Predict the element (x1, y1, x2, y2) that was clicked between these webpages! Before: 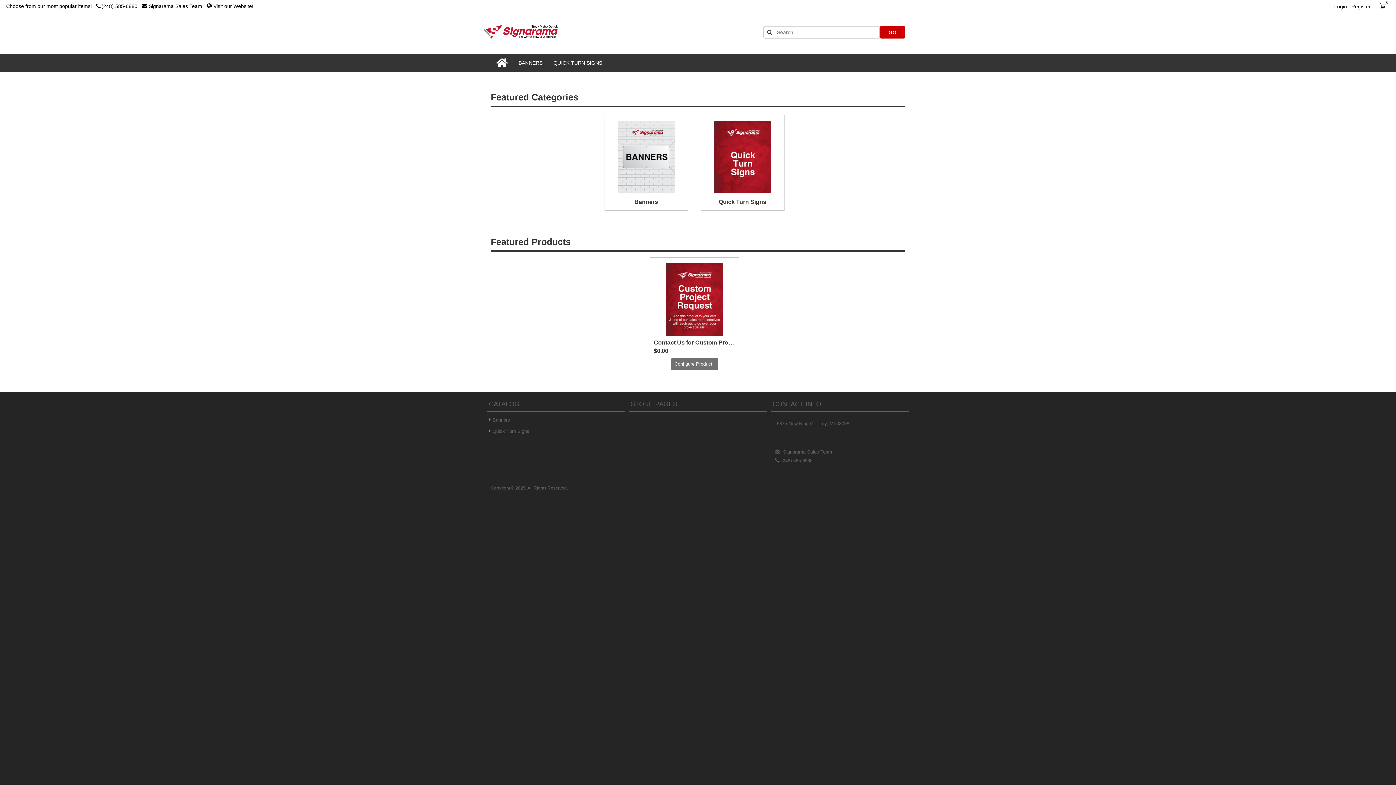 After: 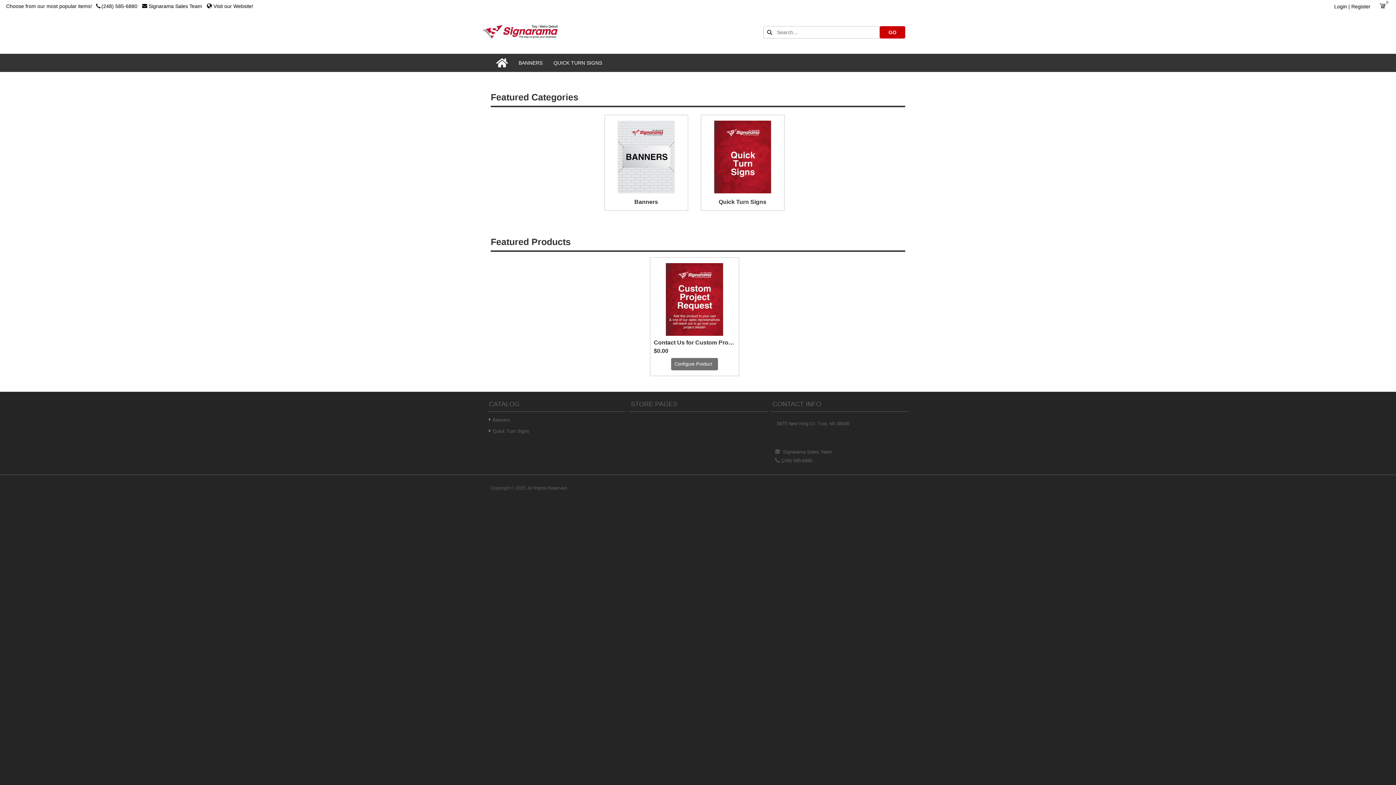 Action: bbox: (490, 53, 513, 72)